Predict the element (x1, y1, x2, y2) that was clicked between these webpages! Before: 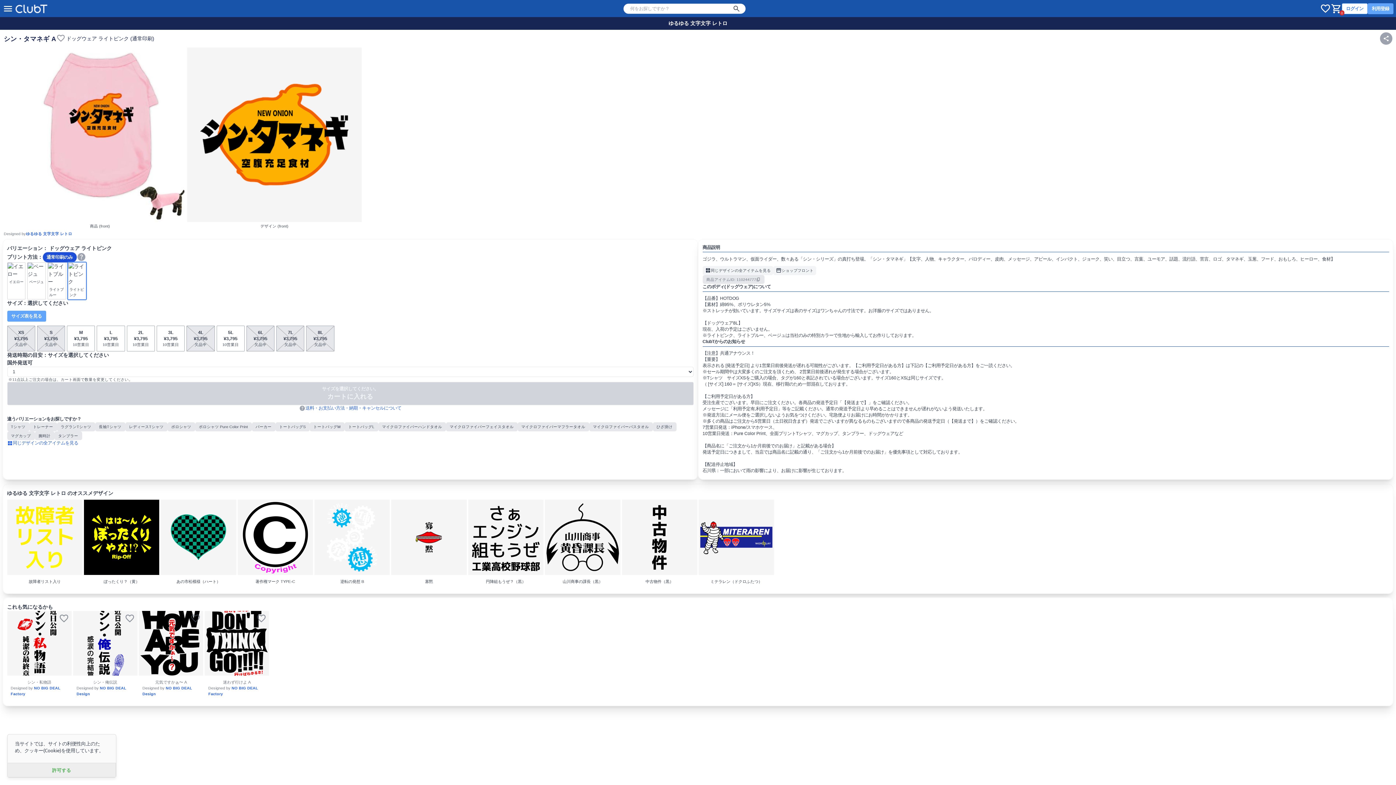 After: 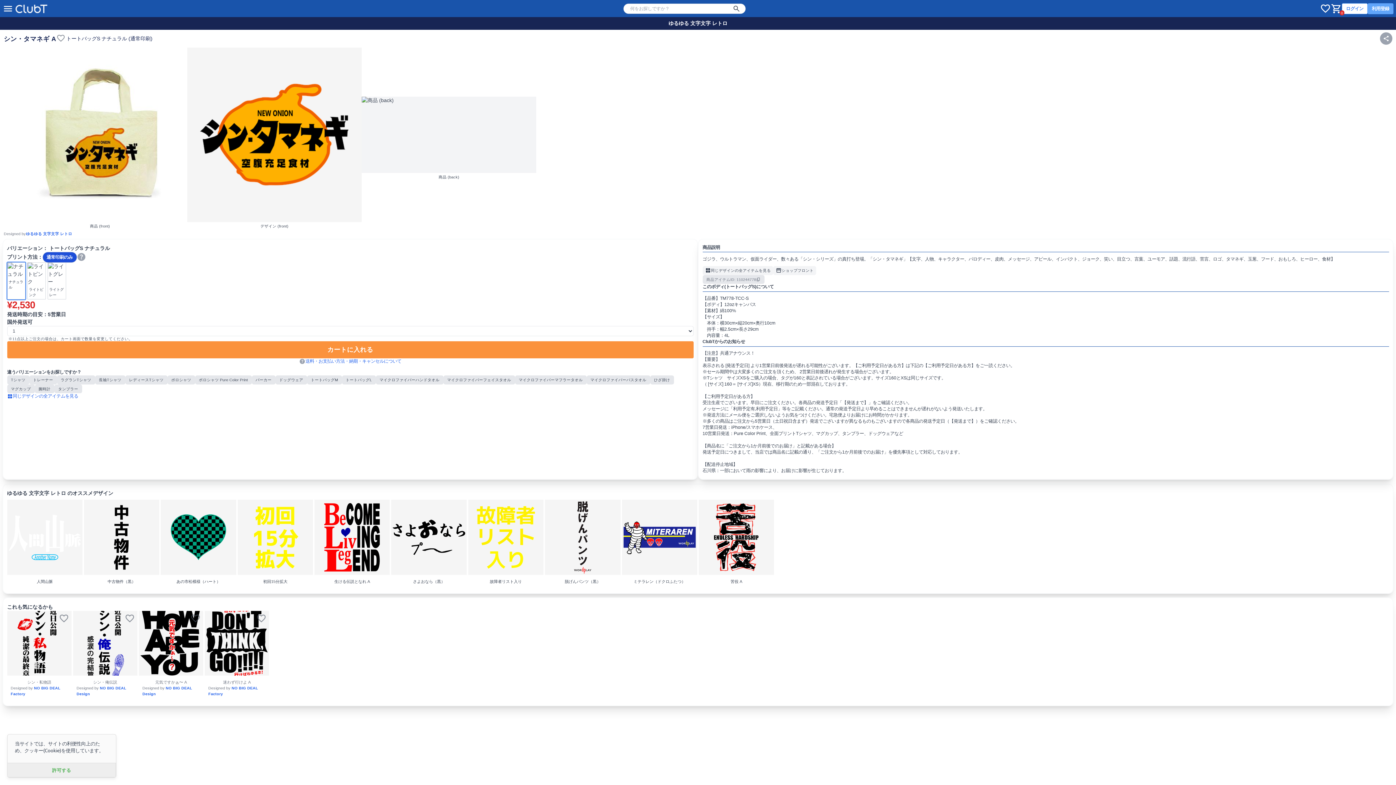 Action: bbox: (275, 422, 309, 431) label: トートバッグS